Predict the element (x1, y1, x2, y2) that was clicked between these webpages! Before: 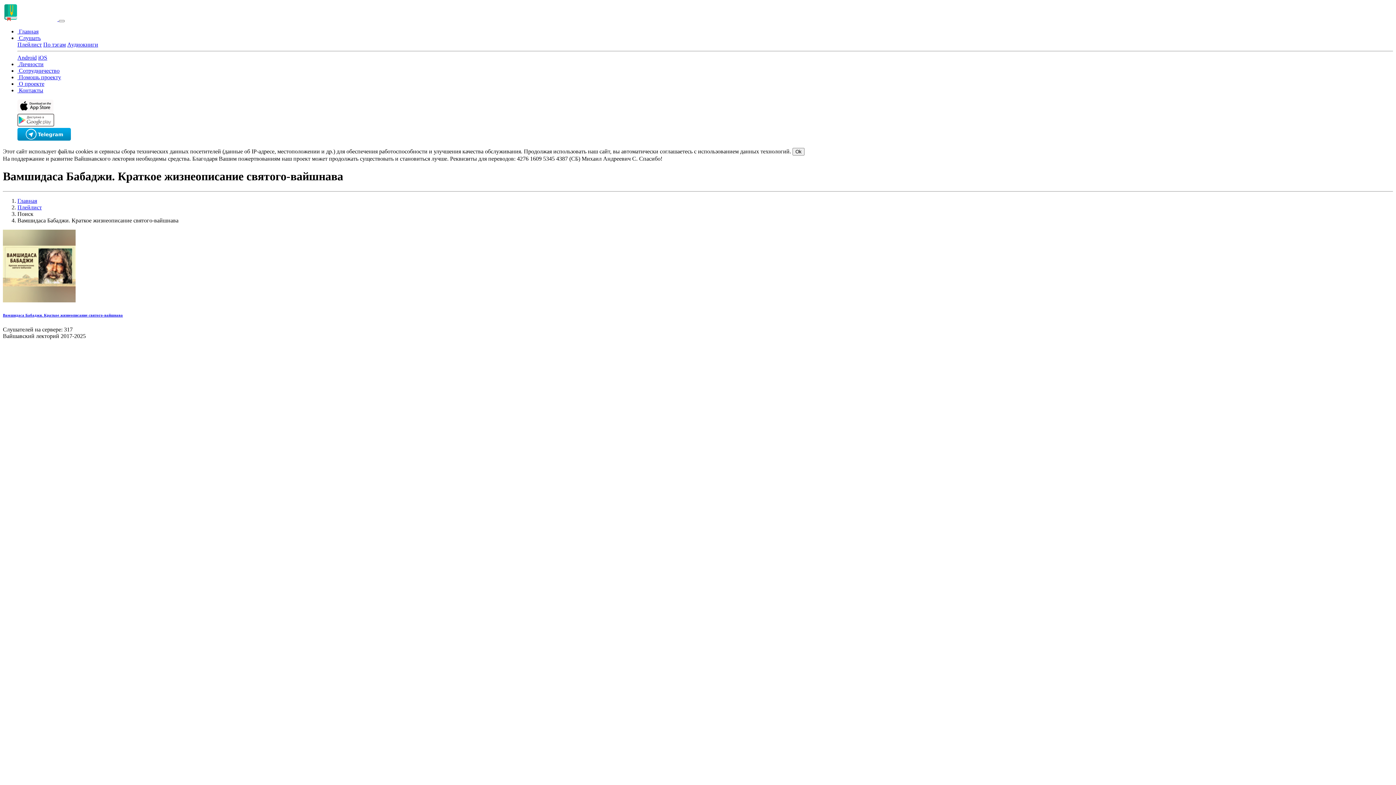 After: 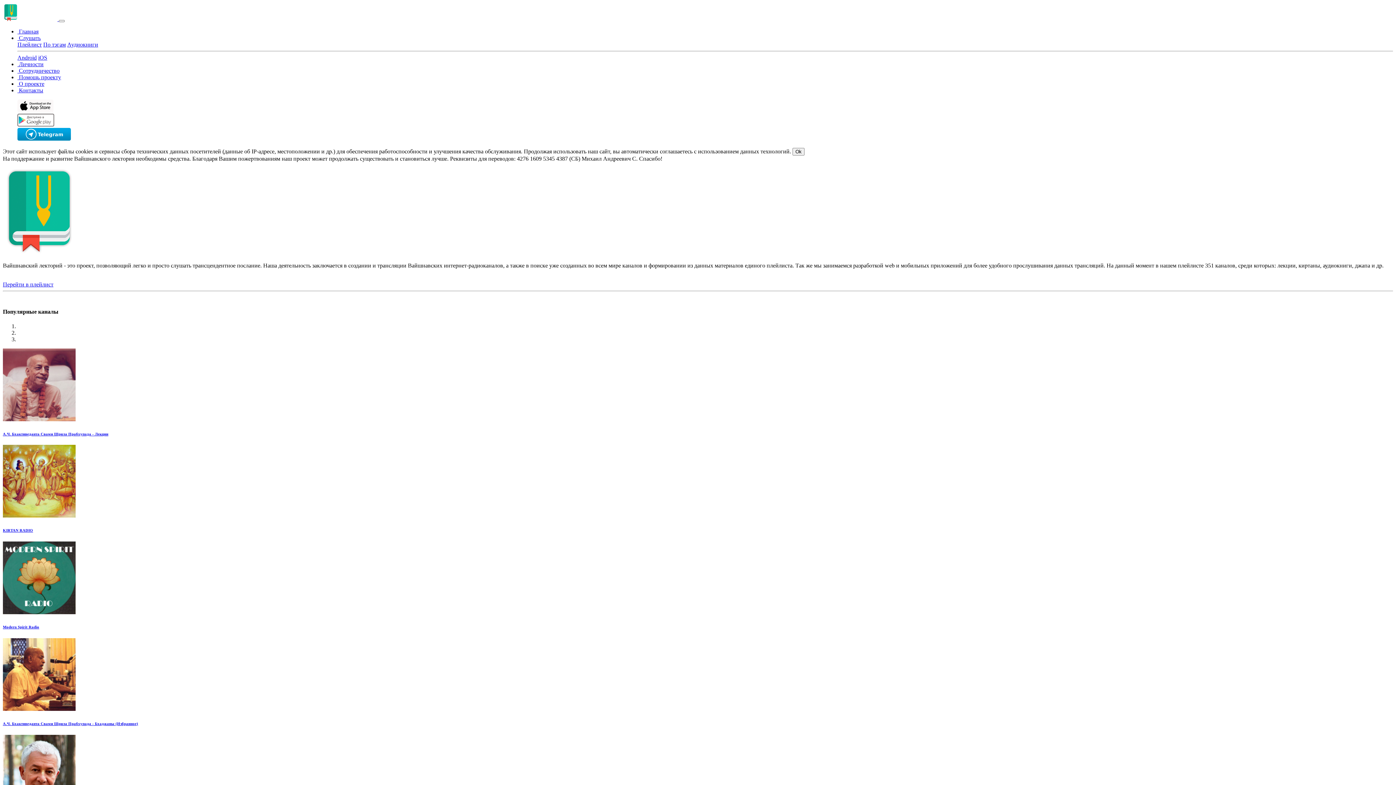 Action: label:  Главная bbox: (17, 28, 38, 34)